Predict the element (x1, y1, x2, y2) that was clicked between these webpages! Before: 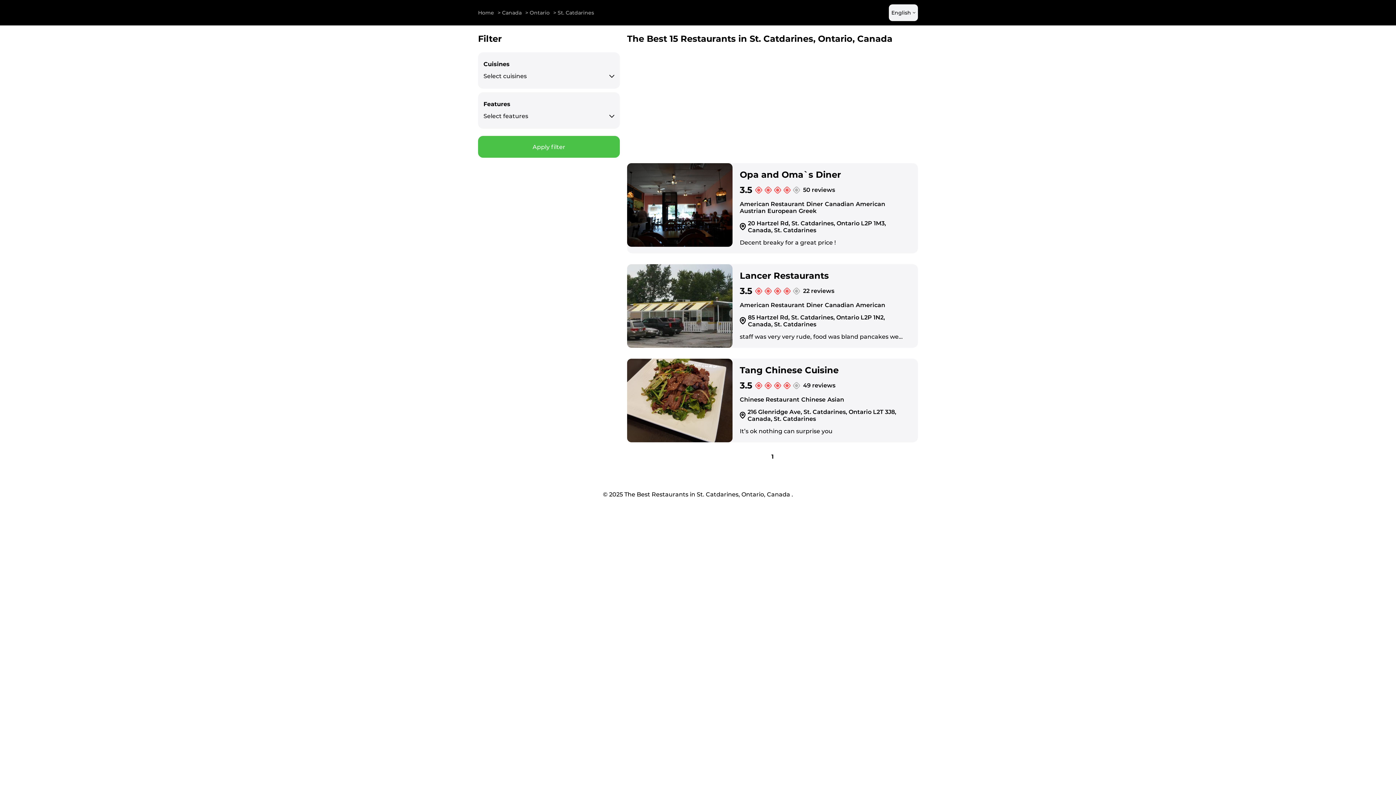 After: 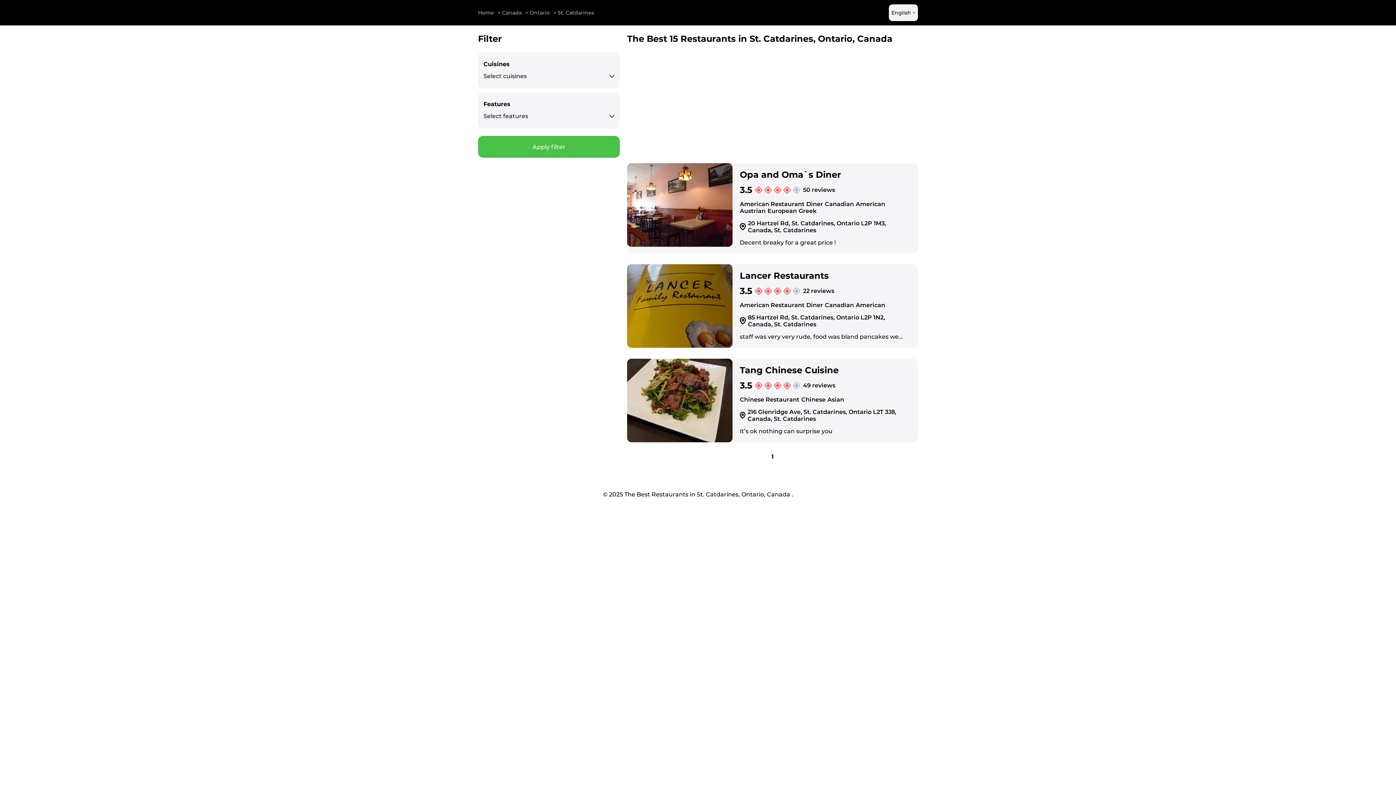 Action: label: American Restaurant bbox: (740, 200, 804, 207)